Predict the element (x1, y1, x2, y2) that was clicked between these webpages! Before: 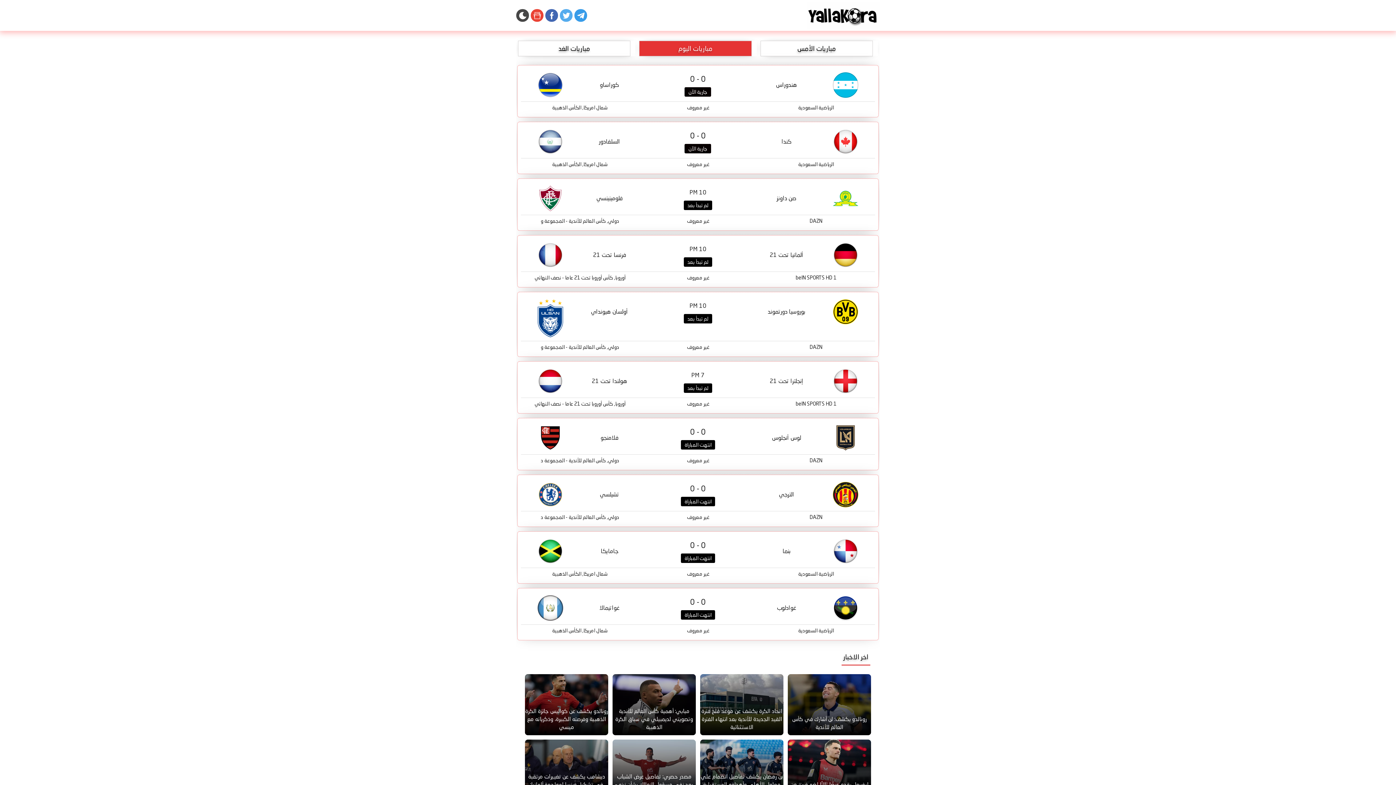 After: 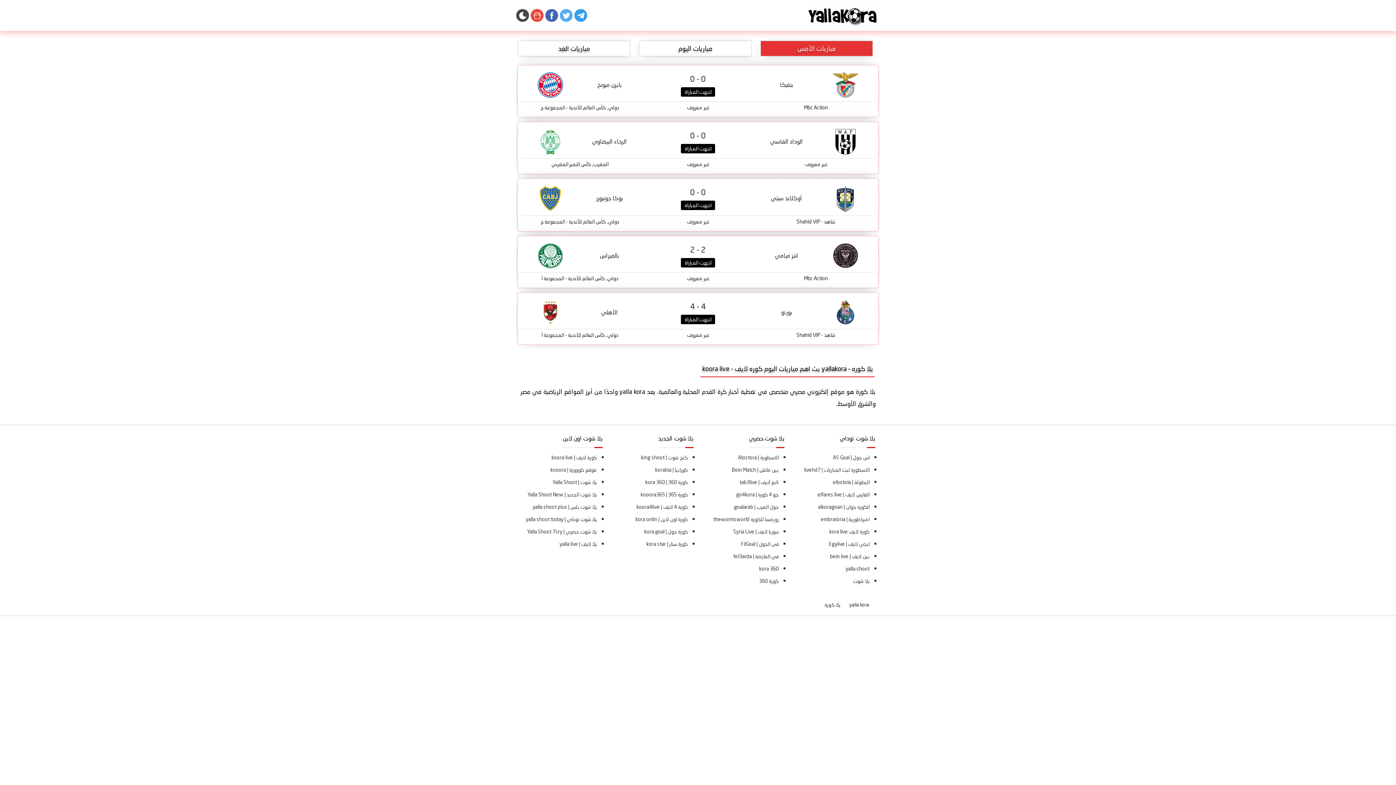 Action: bbox: (760, 40, 873, 56) label: مباريات الأمس